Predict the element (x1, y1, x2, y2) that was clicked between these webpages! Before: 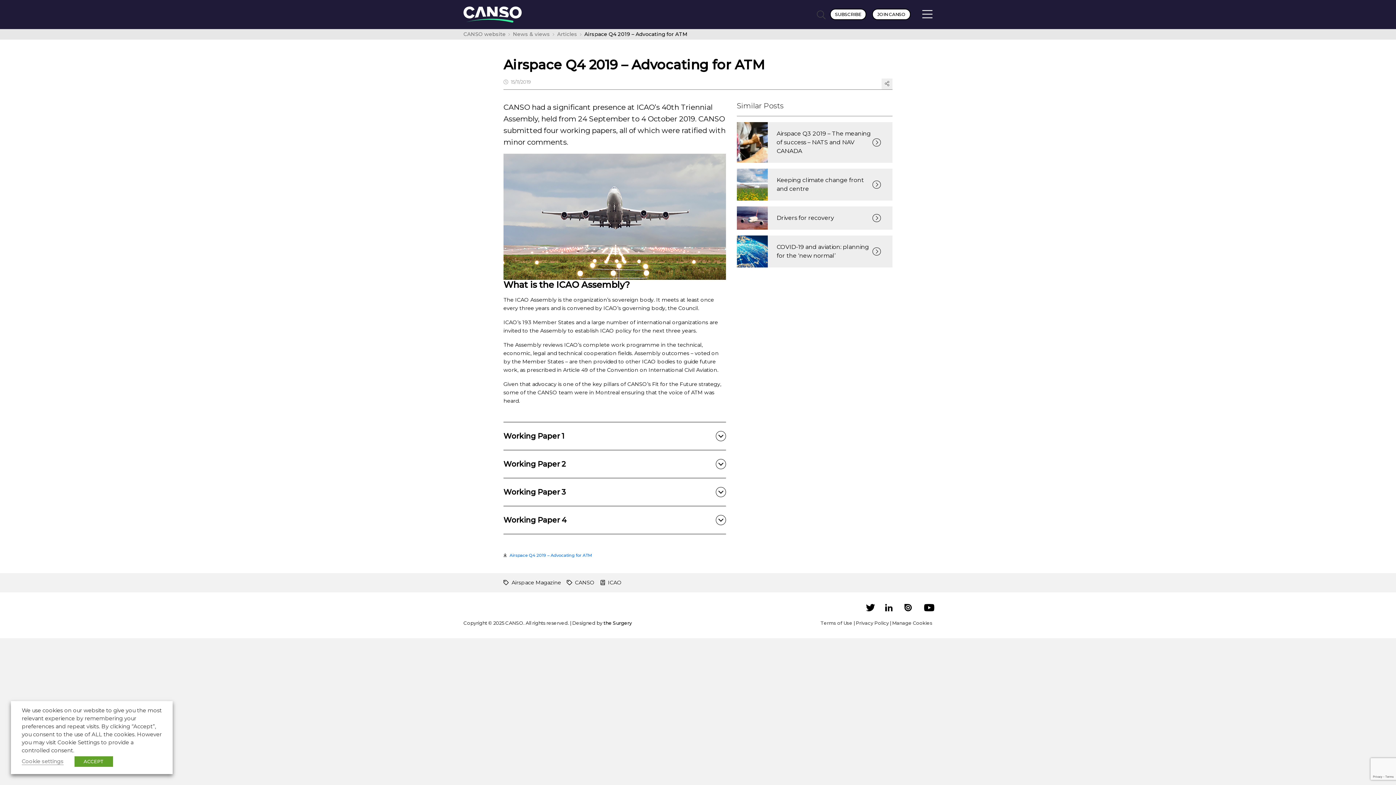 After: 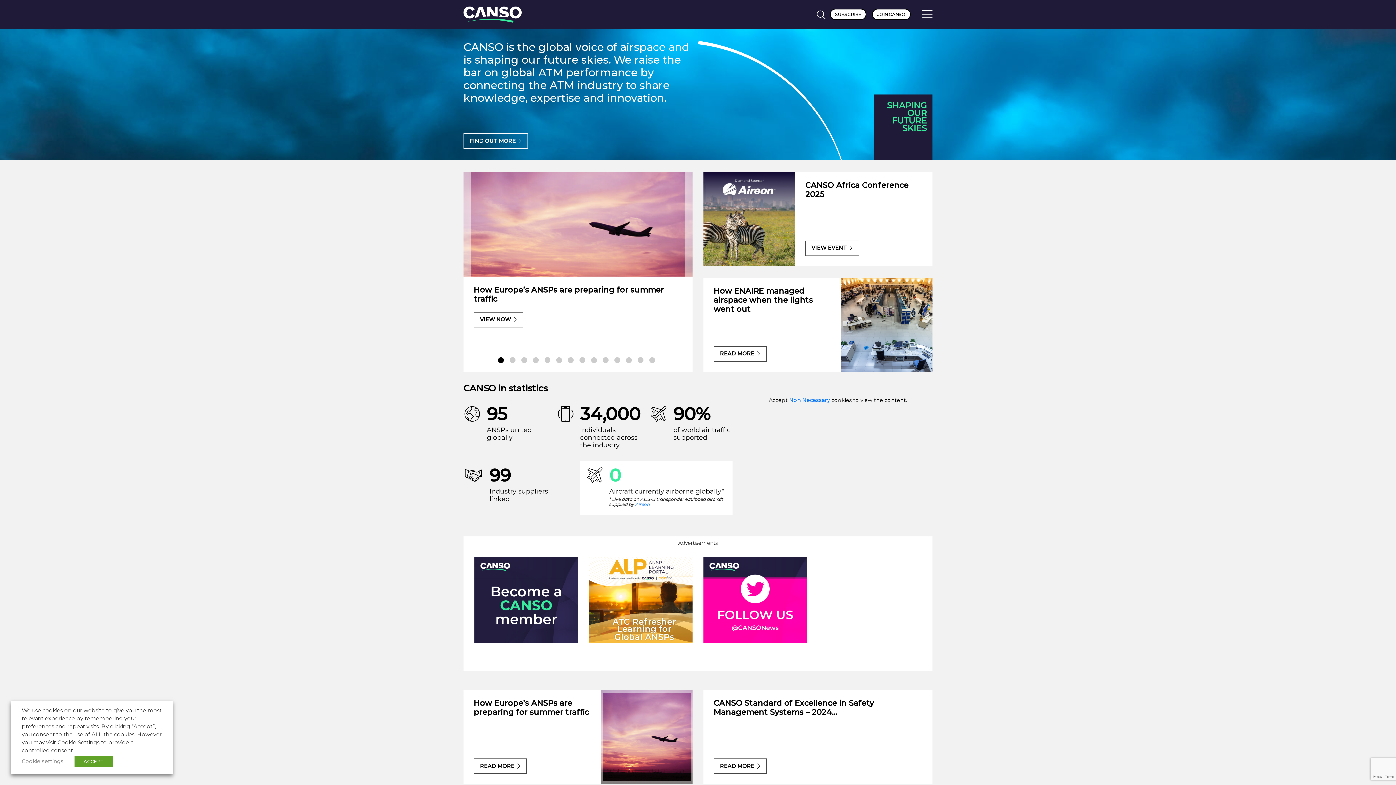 Action: label: CANSO website bbox: (463, 30, 505, 38)